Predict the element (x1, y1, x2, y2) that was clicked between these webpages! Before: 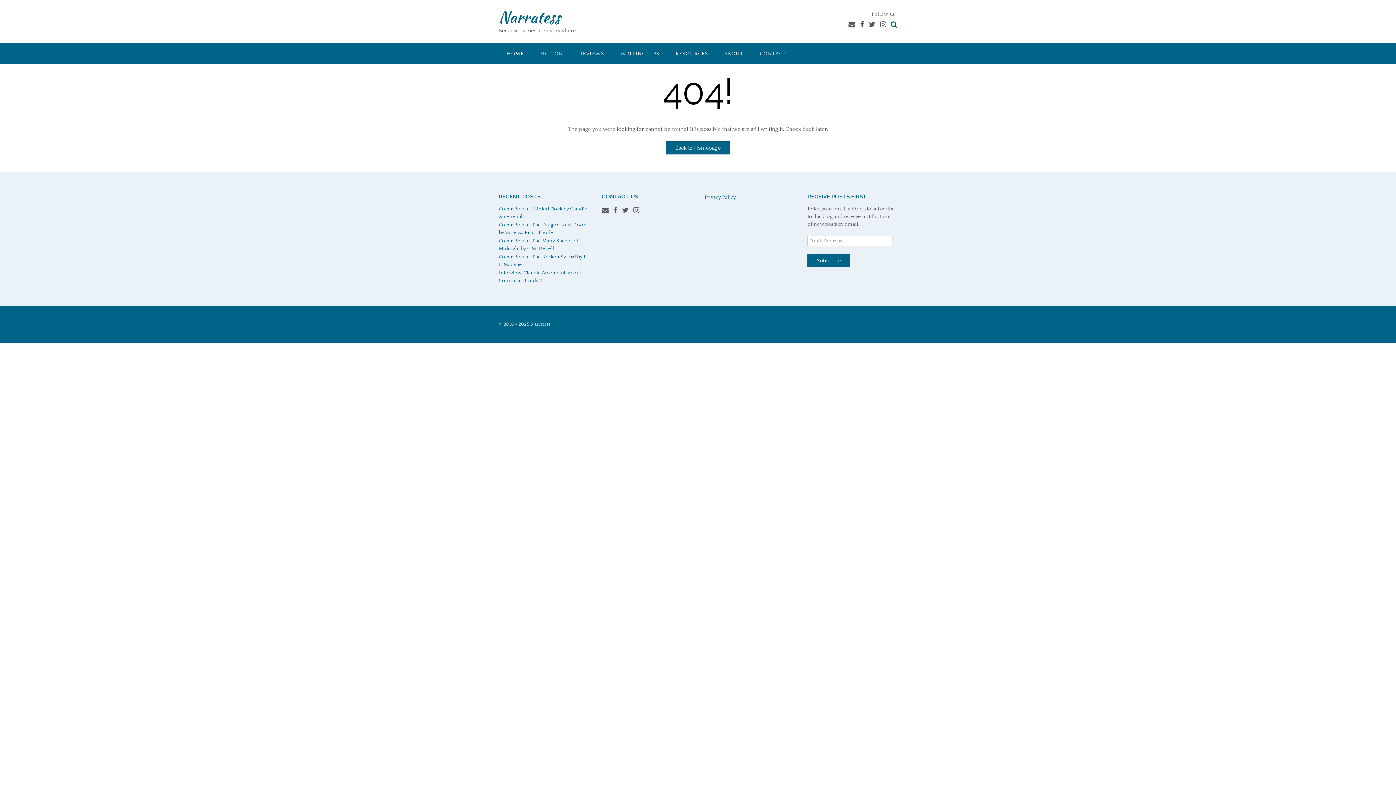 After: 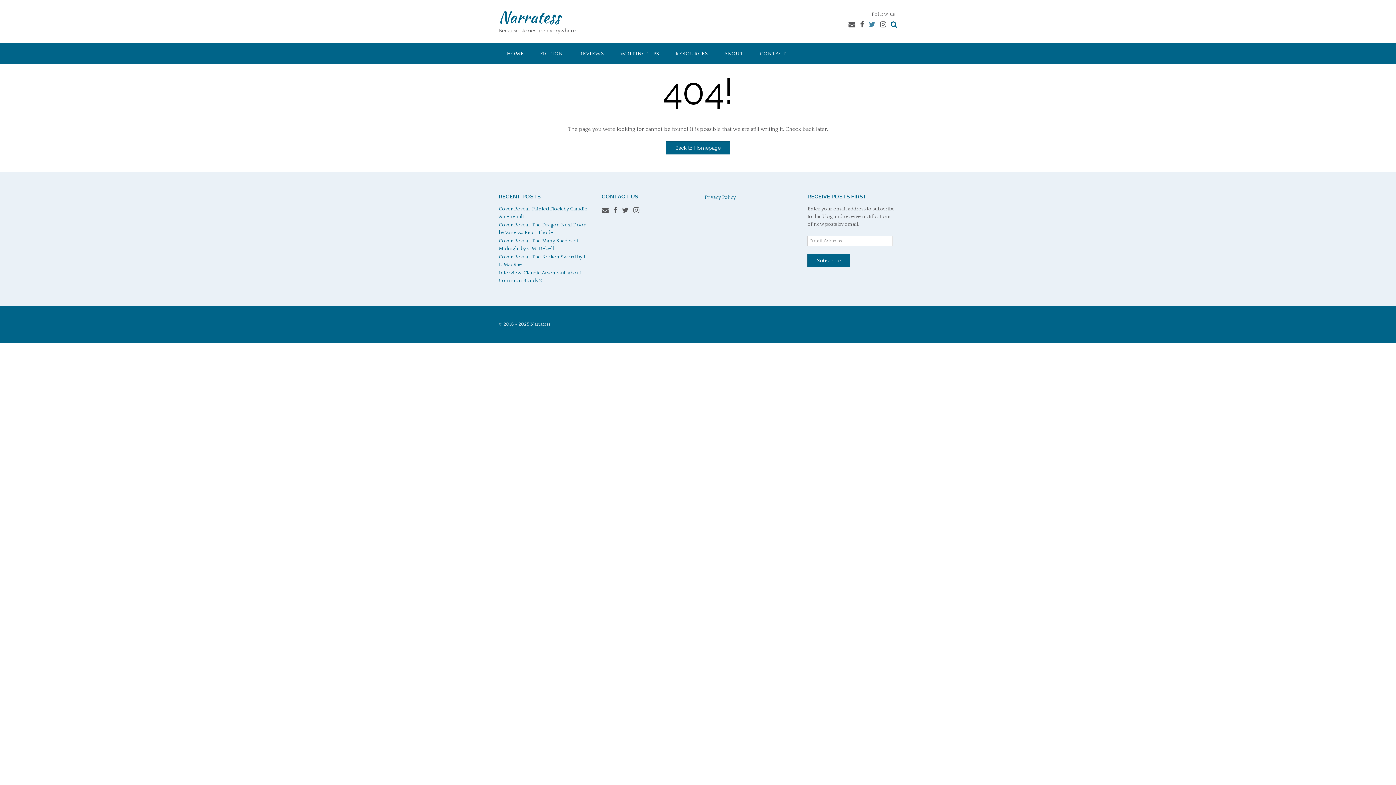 Action: bbox: (869, 21, 875, 28)